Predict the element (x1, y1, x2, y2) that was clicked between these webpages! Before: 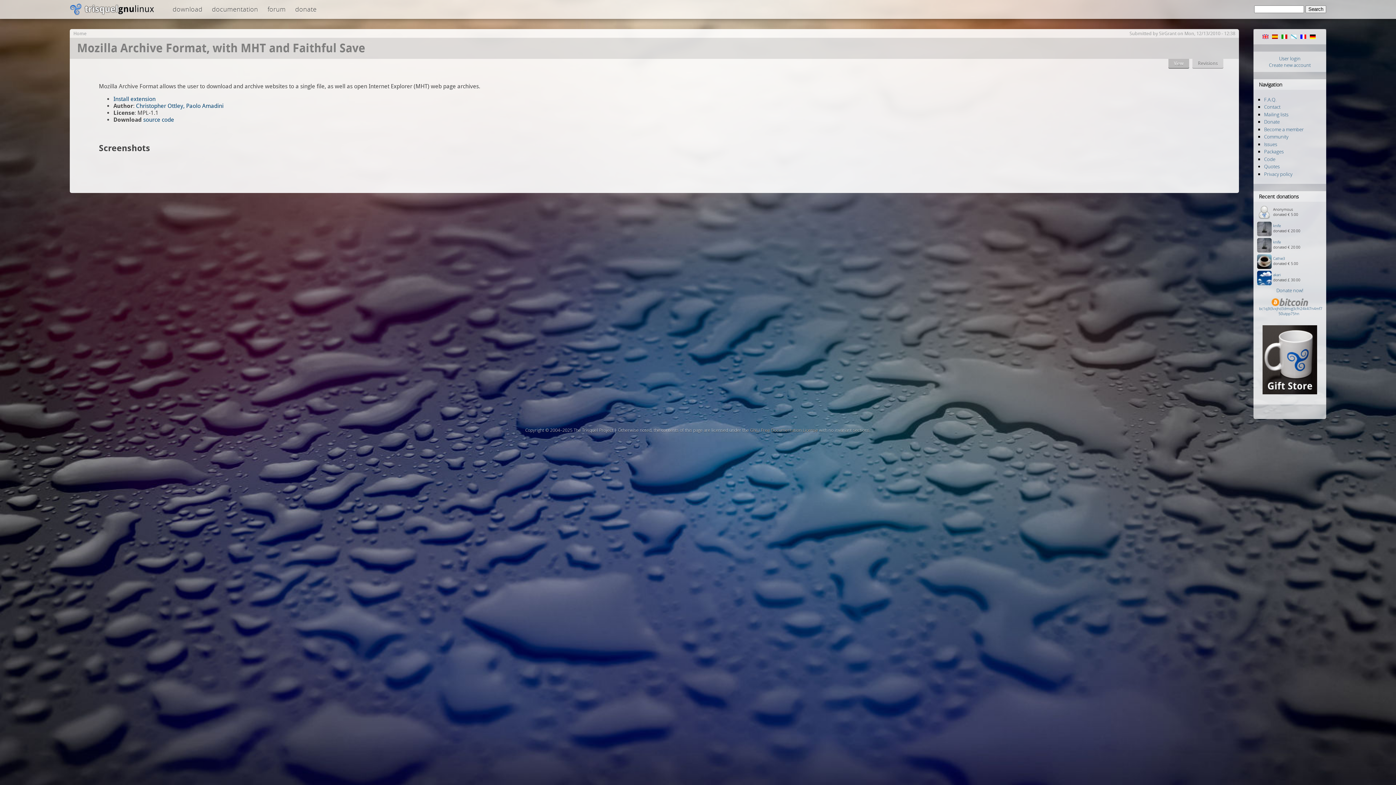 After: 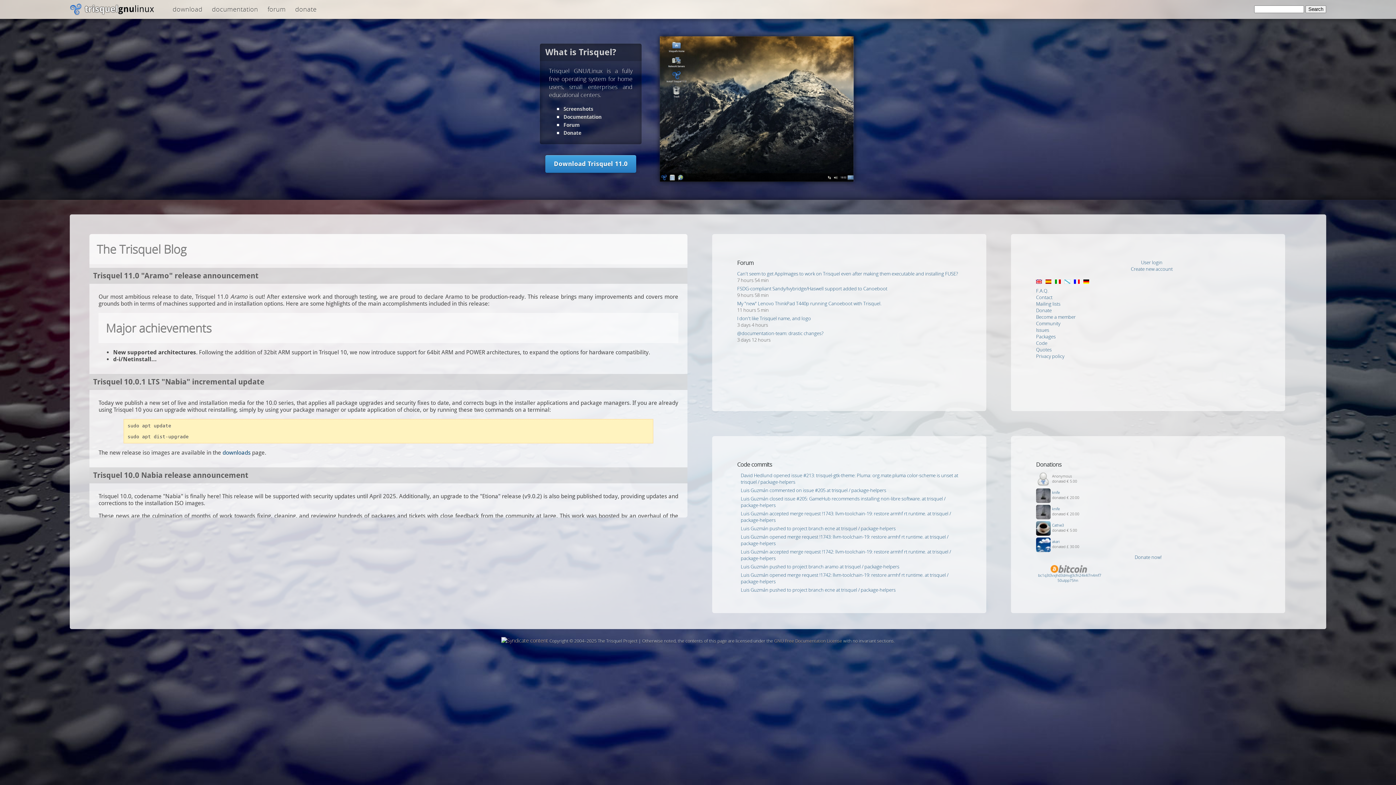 Action: bbox: (73, 30, 86, 36) label: Home